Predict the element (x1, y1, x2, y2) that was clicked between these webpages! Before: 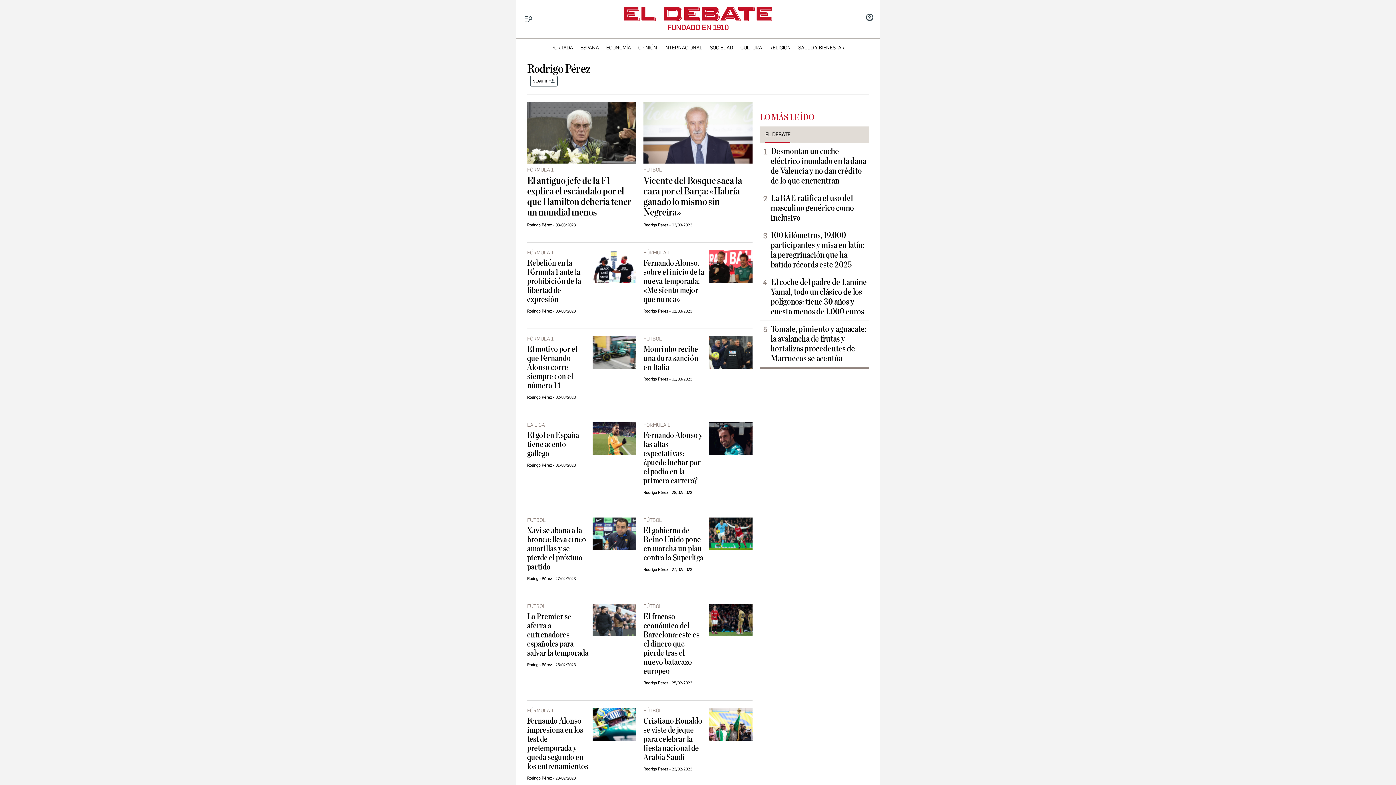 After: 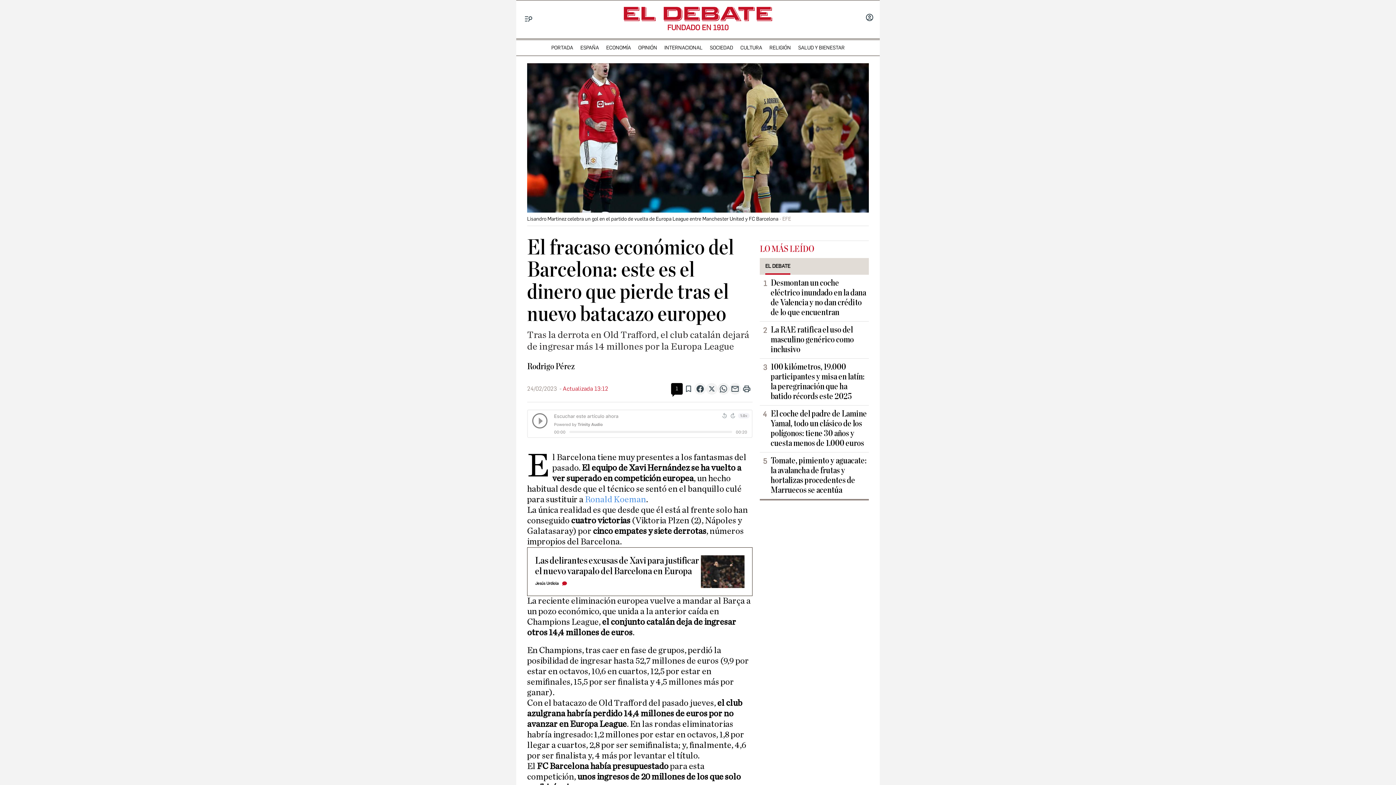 Action: bbox: (643, 613, 699, 676) label: El fracaso económico del Barcelona: este es el dinero que pierde tras el nuevo batacazo europeo